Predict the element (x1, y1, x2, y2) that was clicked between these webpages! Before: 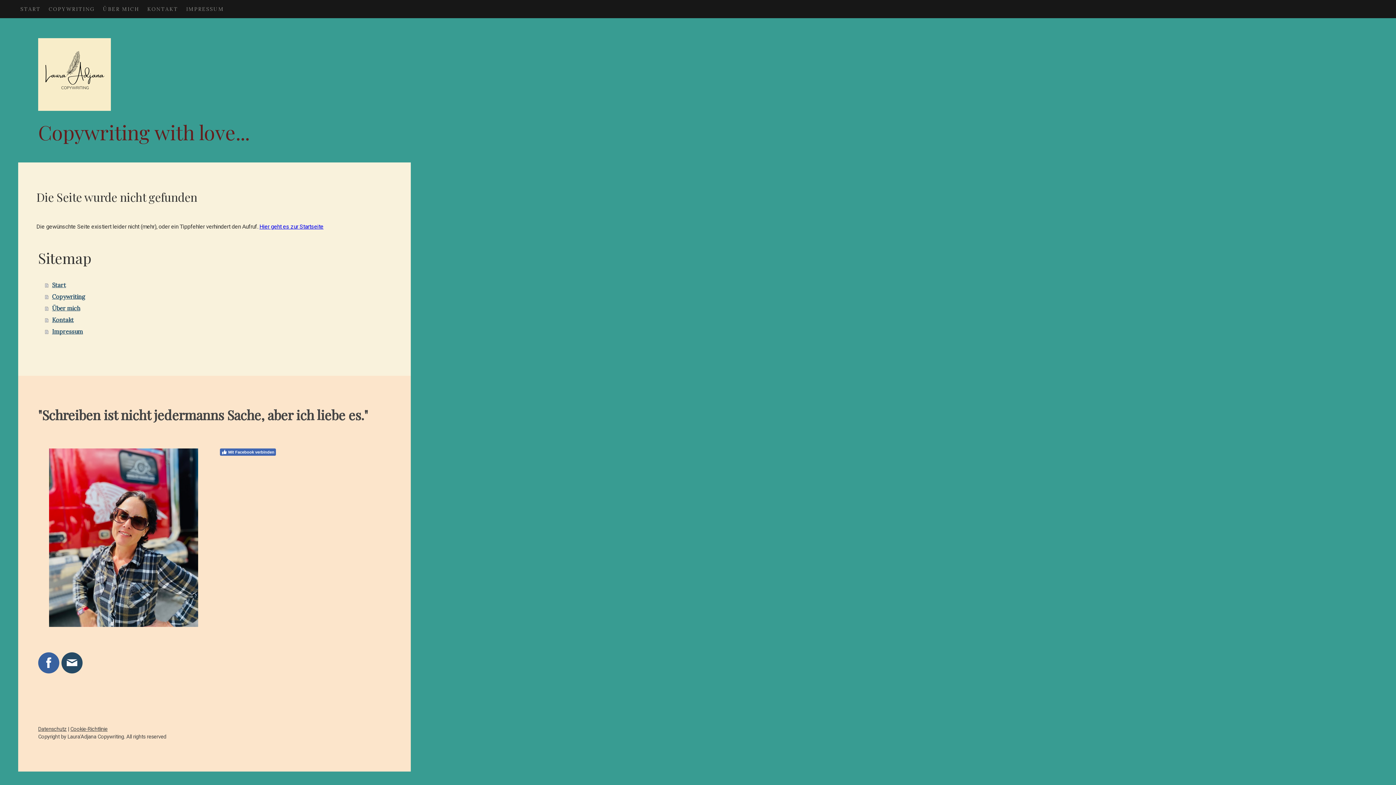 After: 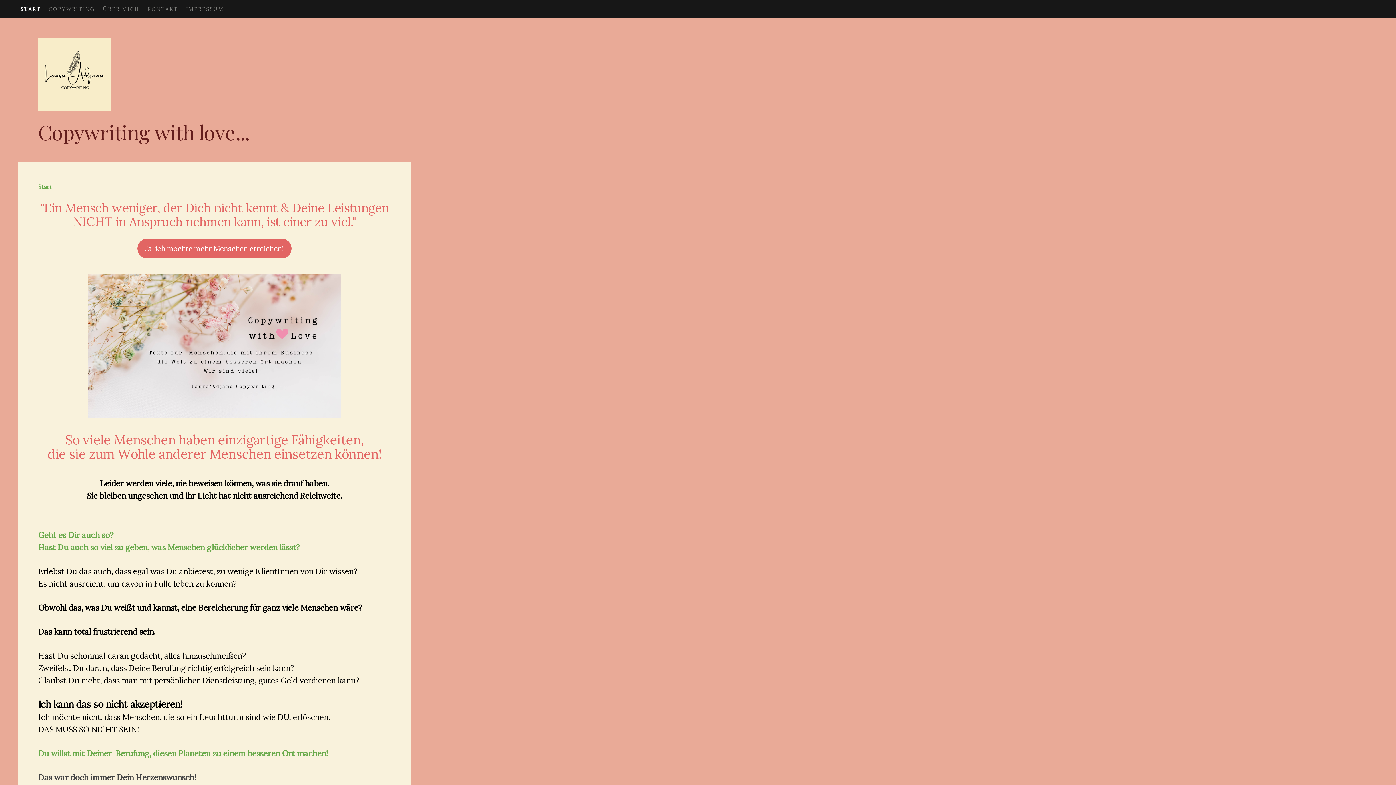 Action: label: Hier geht es zur Startseite bbox: (259, 223, 323, 230)